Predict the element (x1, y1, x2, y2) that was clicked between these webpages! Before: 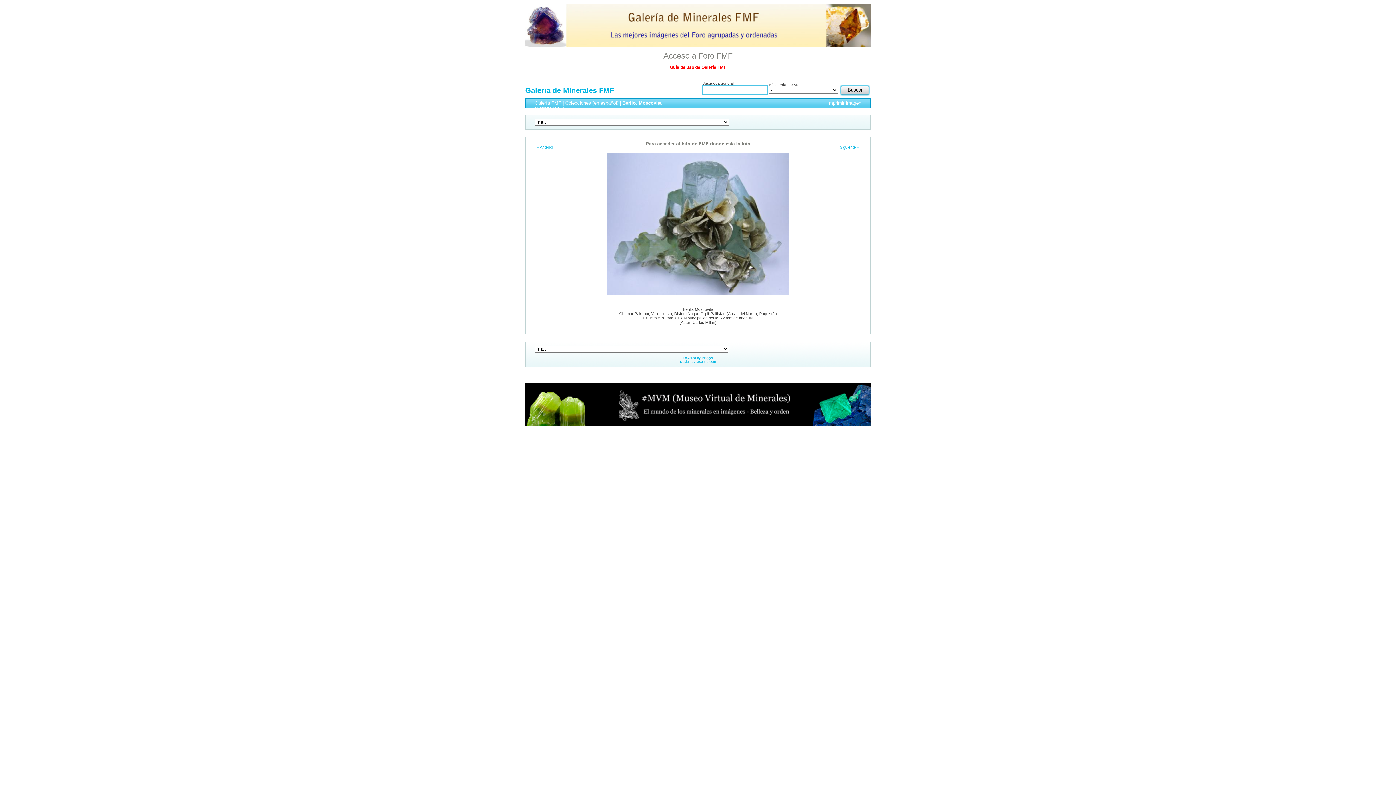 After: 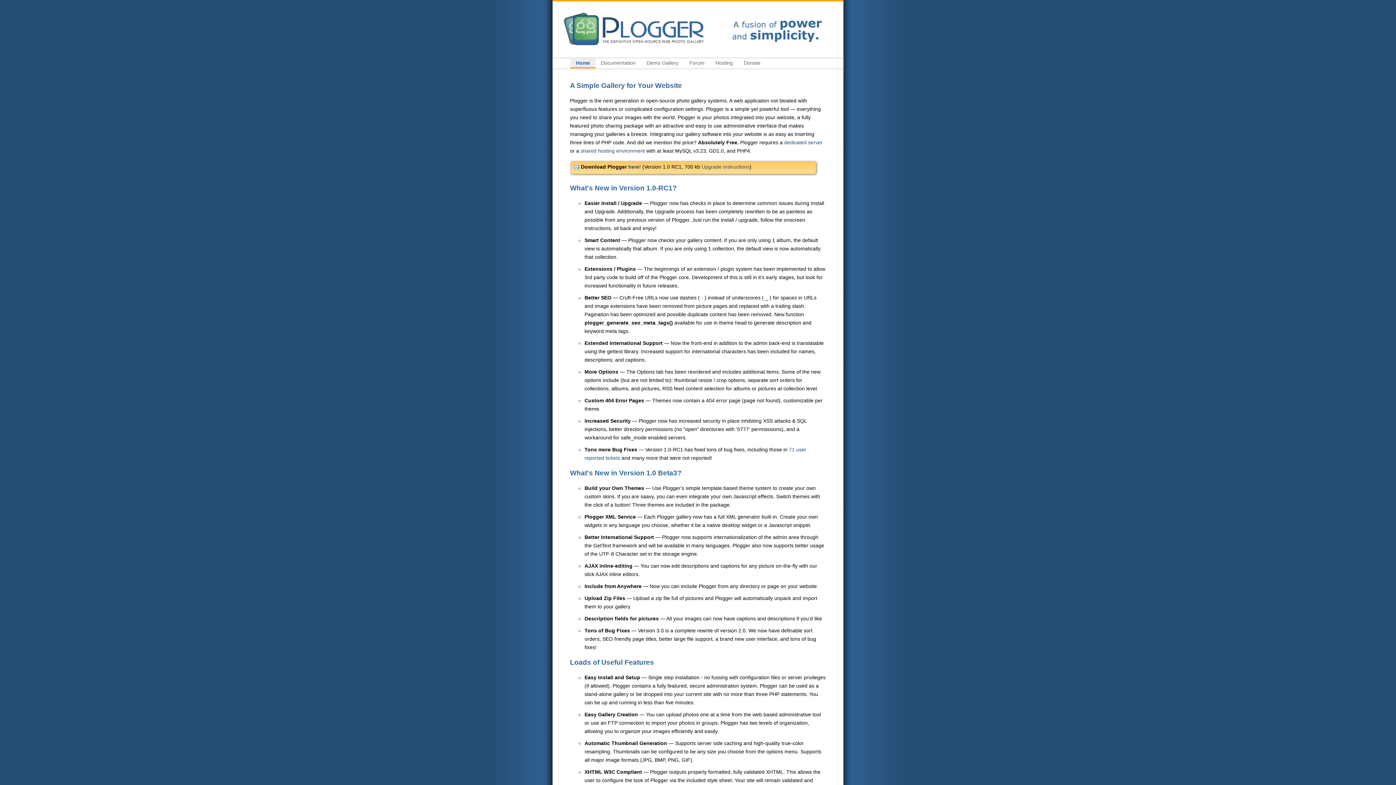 Action: bbox: (683, 356, 713, 360) label: Powered by Plogger